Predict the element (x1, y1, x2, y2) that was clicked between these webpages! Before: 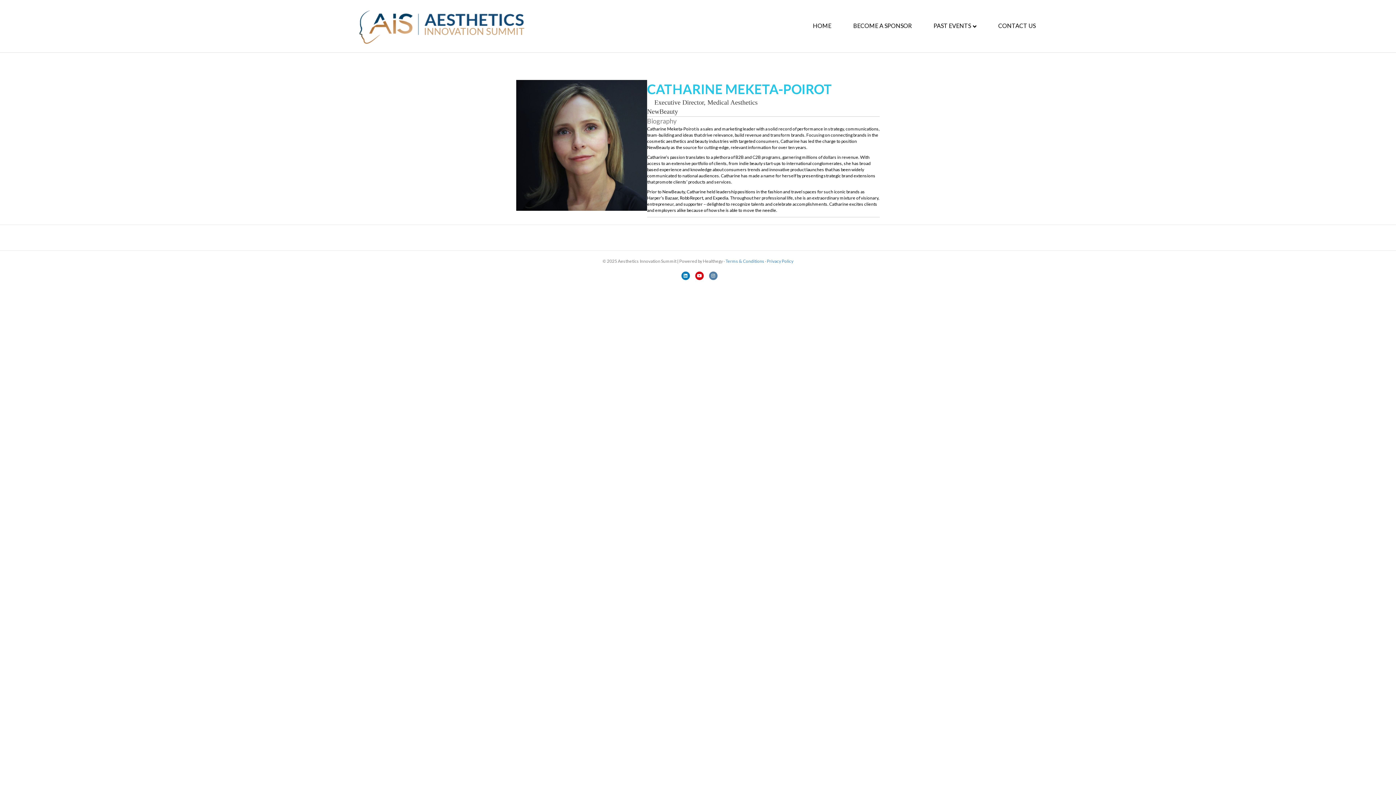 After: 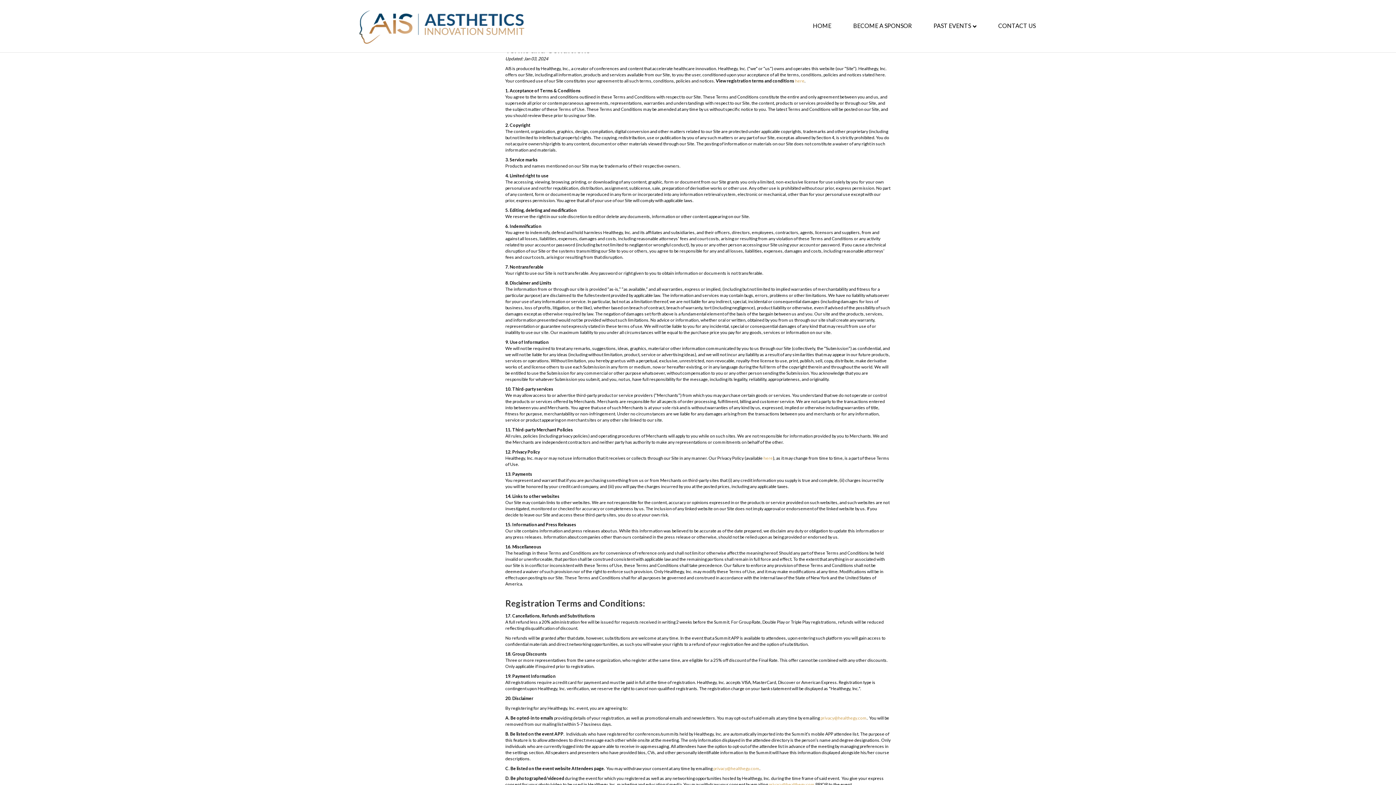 Action: label: Terms & Conditions bbox: (725, 258, 764, 264)